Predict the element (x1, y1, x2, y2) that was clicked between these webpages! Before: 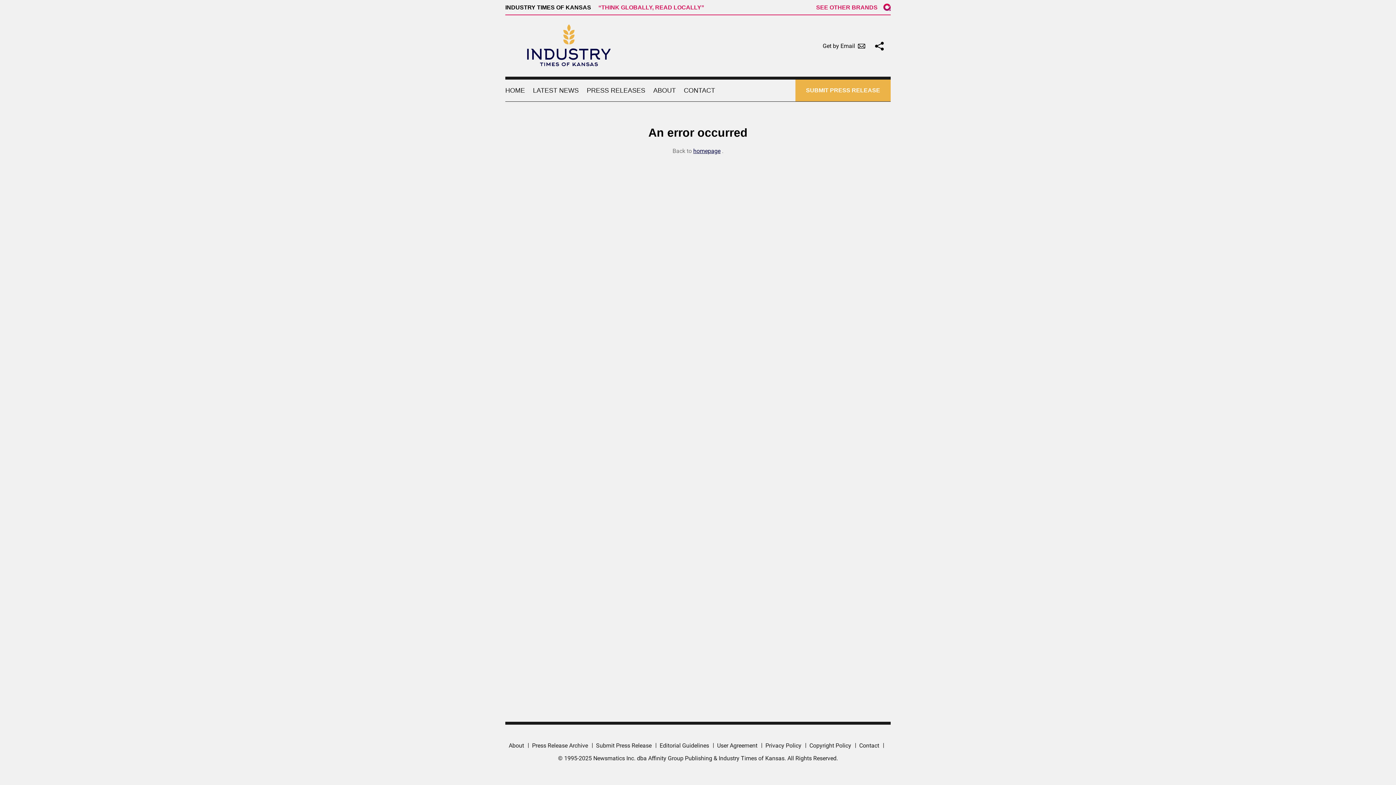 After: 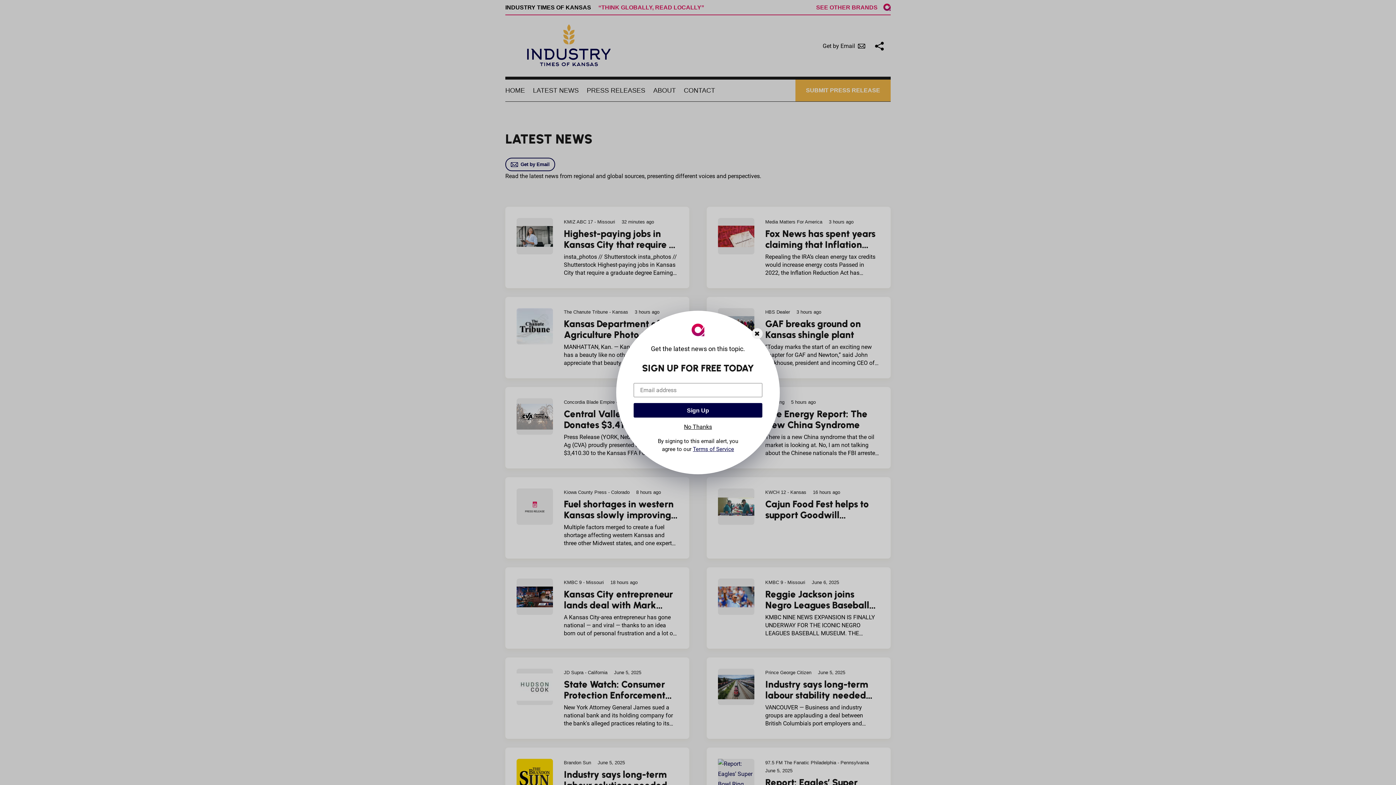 Action: bbox: (533, 79, 578, 101) label: LATEST NEWS